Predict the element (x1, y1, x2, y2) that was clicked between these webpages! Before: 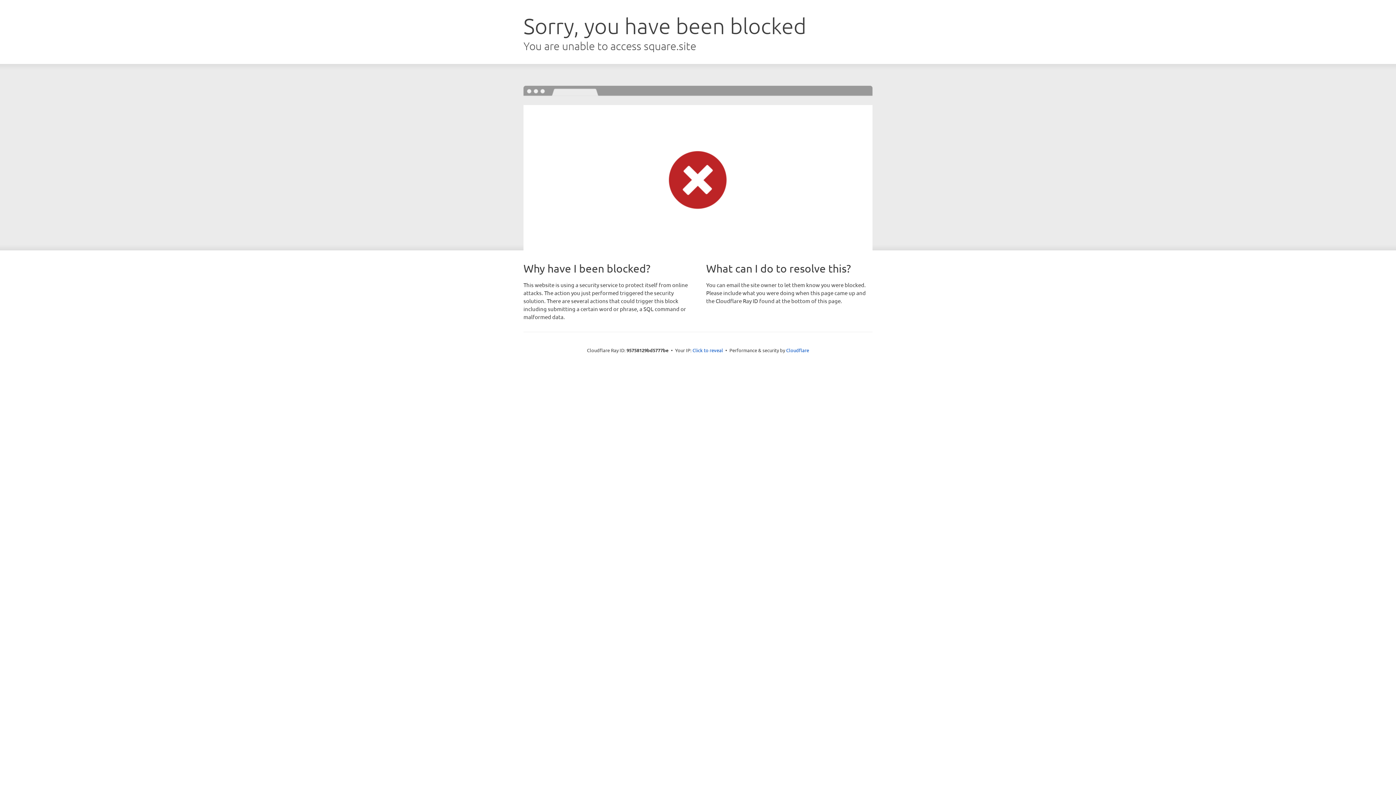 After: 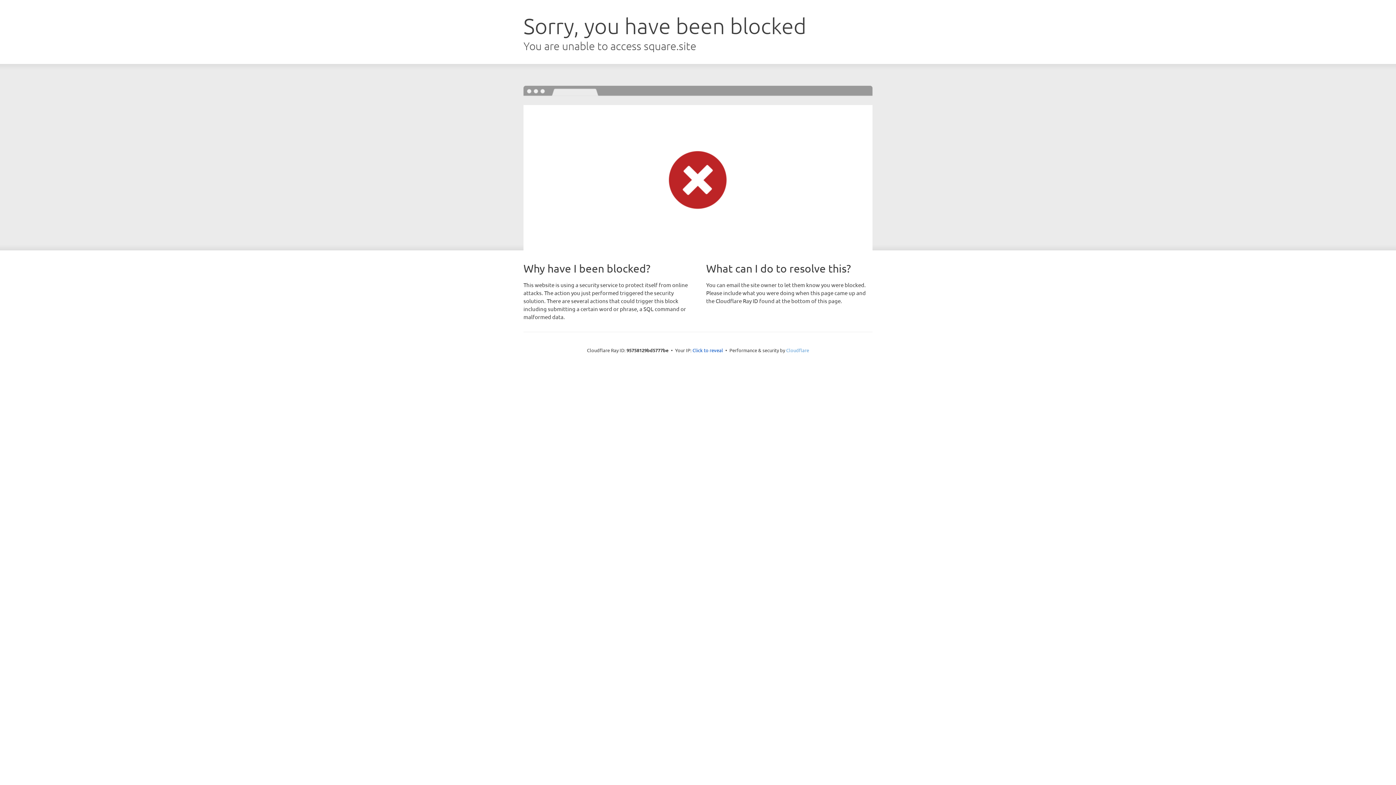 Action: label: Cloudflare bbox: (786, 347, 809, 353)